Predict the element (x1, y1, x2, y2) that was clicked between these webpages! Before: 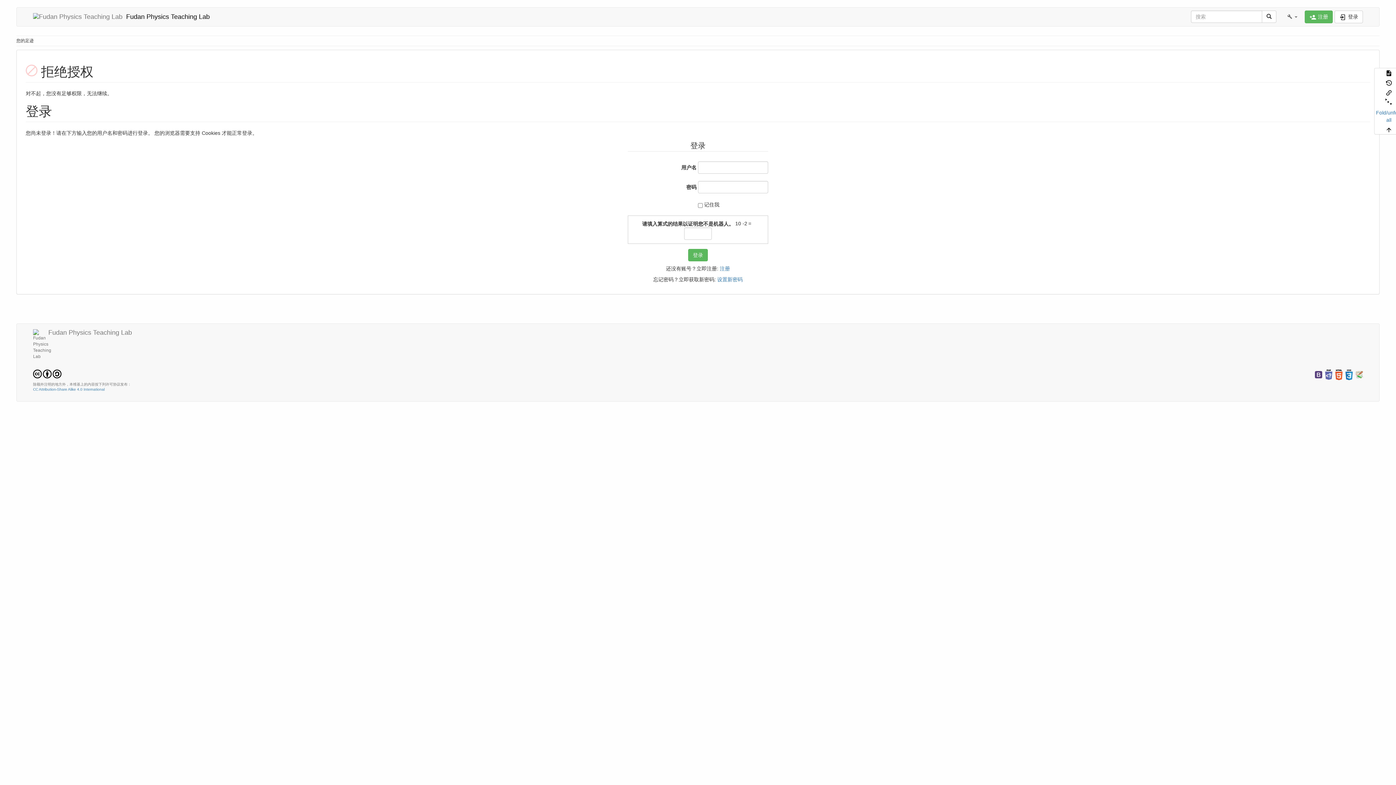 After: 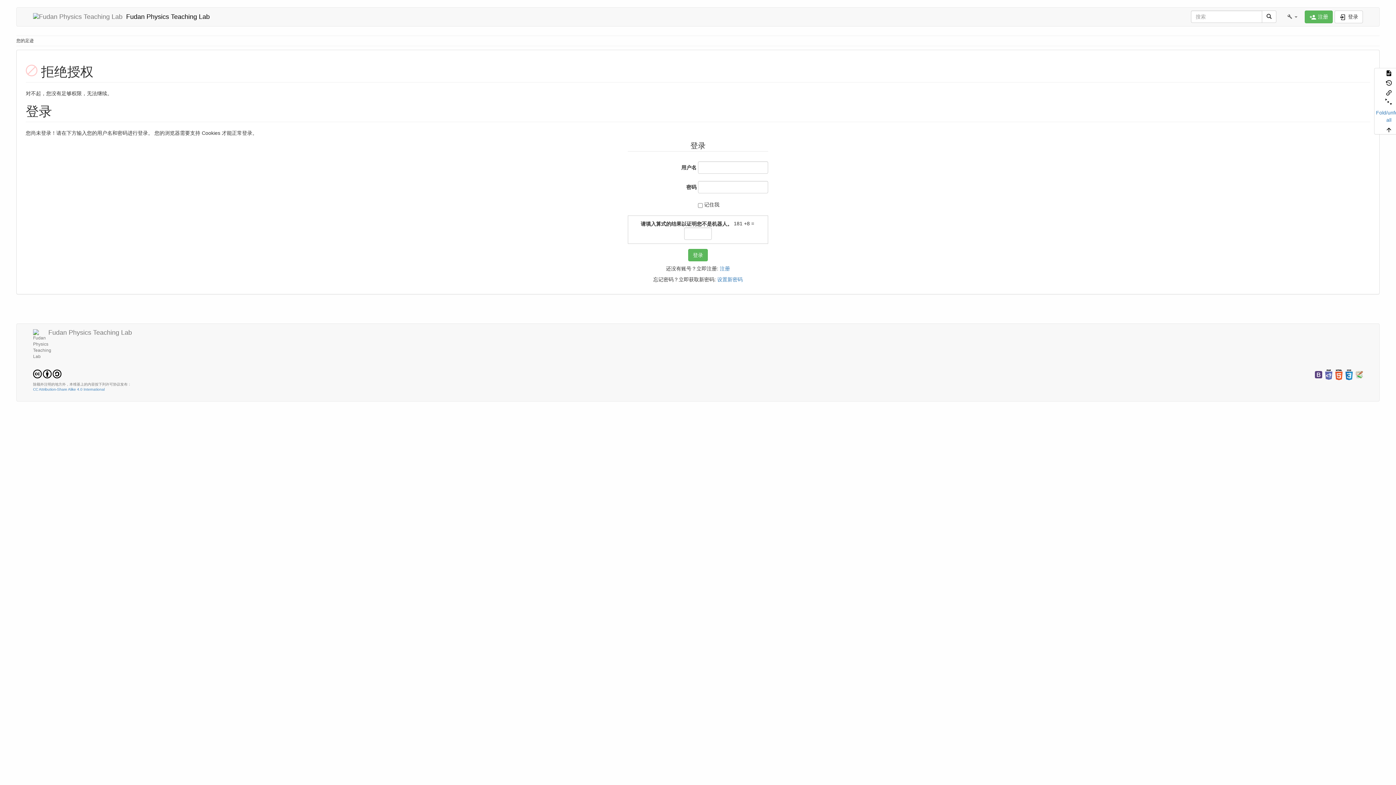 Action: bbox: (1374, 78, 1403, 87)